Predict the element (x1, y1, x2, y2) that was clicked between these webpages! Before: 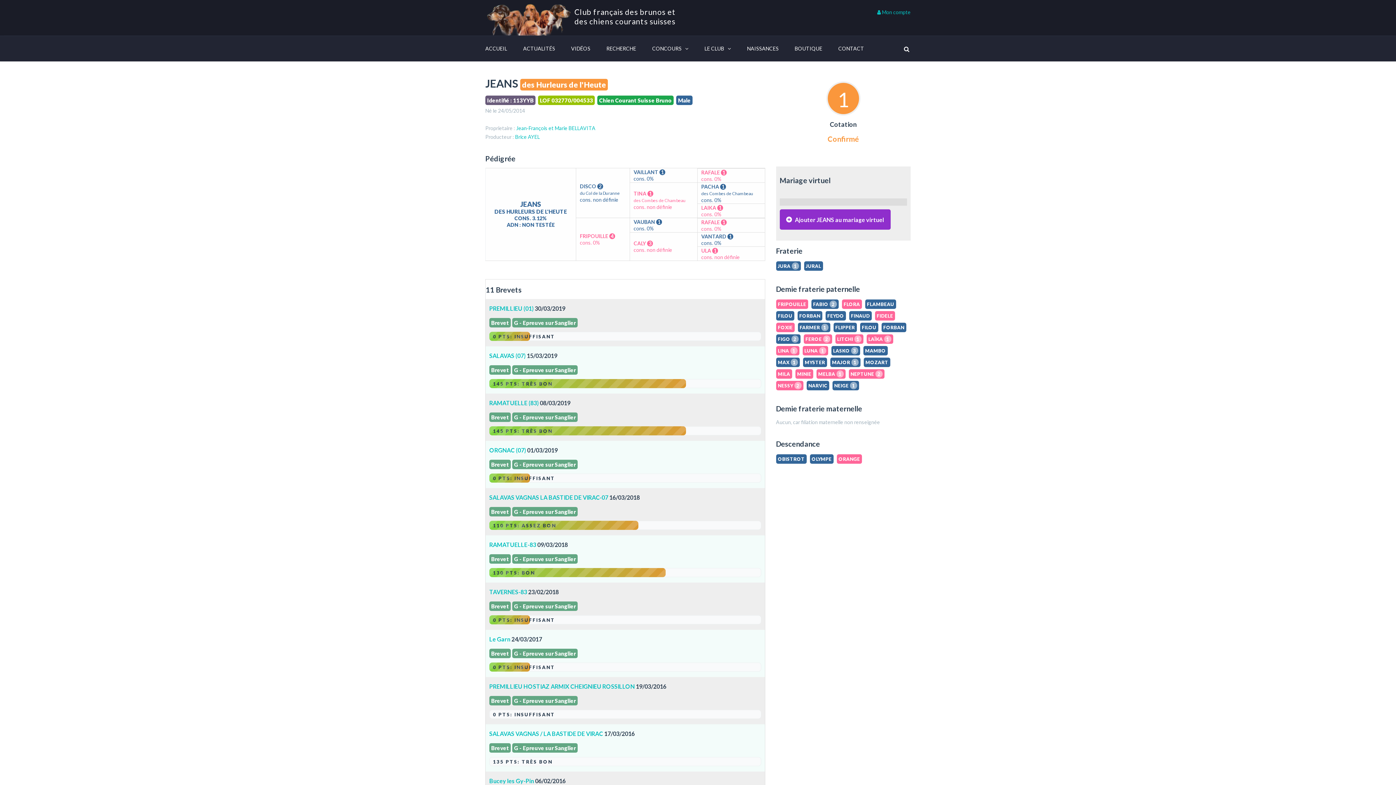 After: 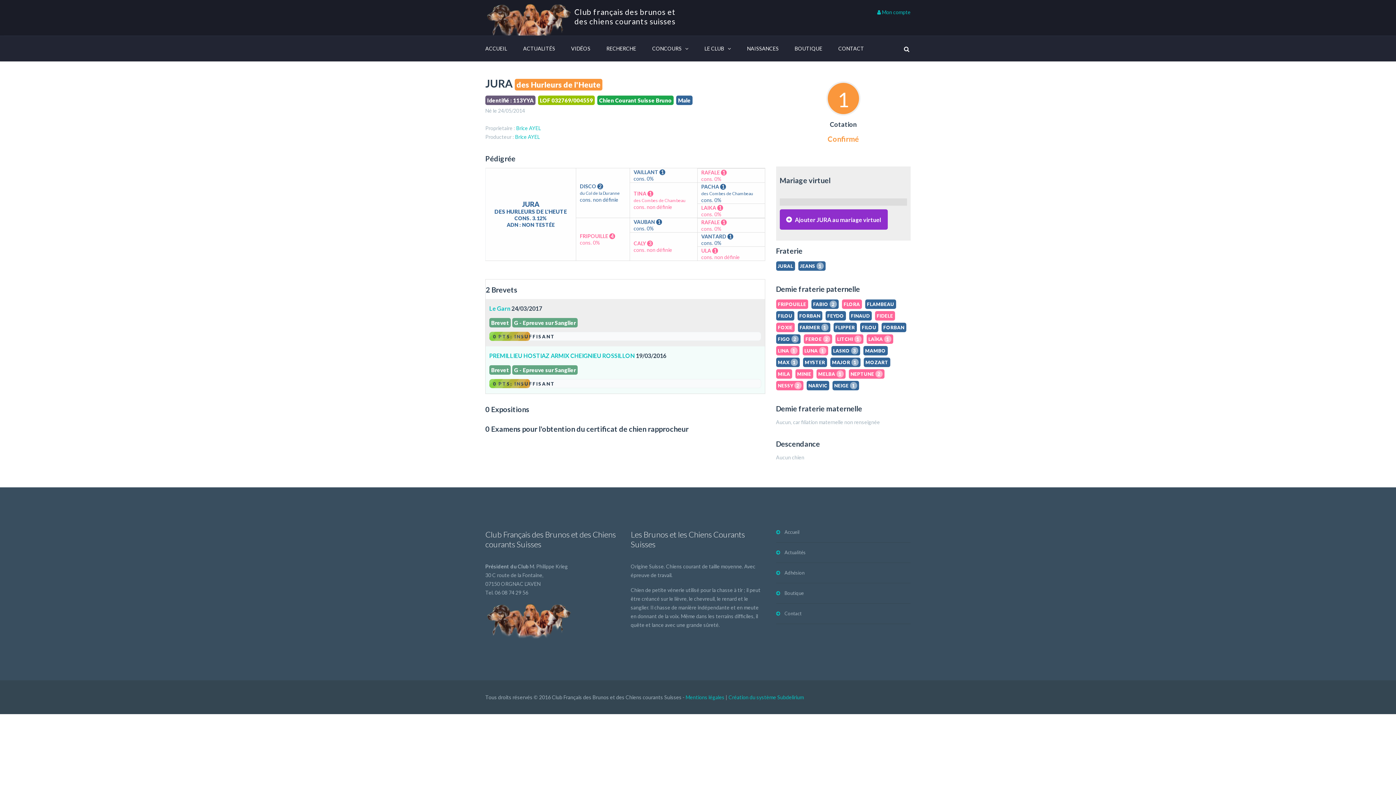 Action: bbox: (776, 261, 800, 270) label: JURA 1